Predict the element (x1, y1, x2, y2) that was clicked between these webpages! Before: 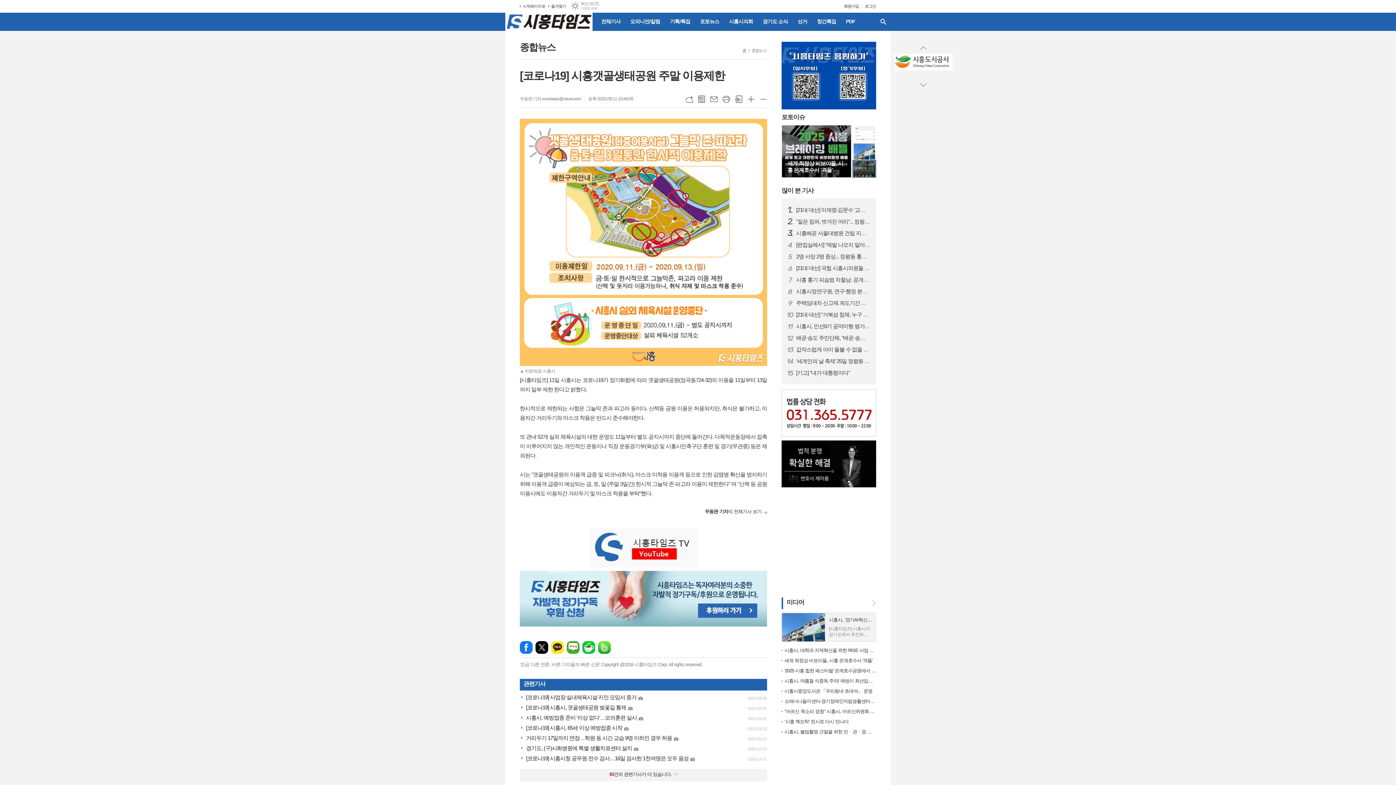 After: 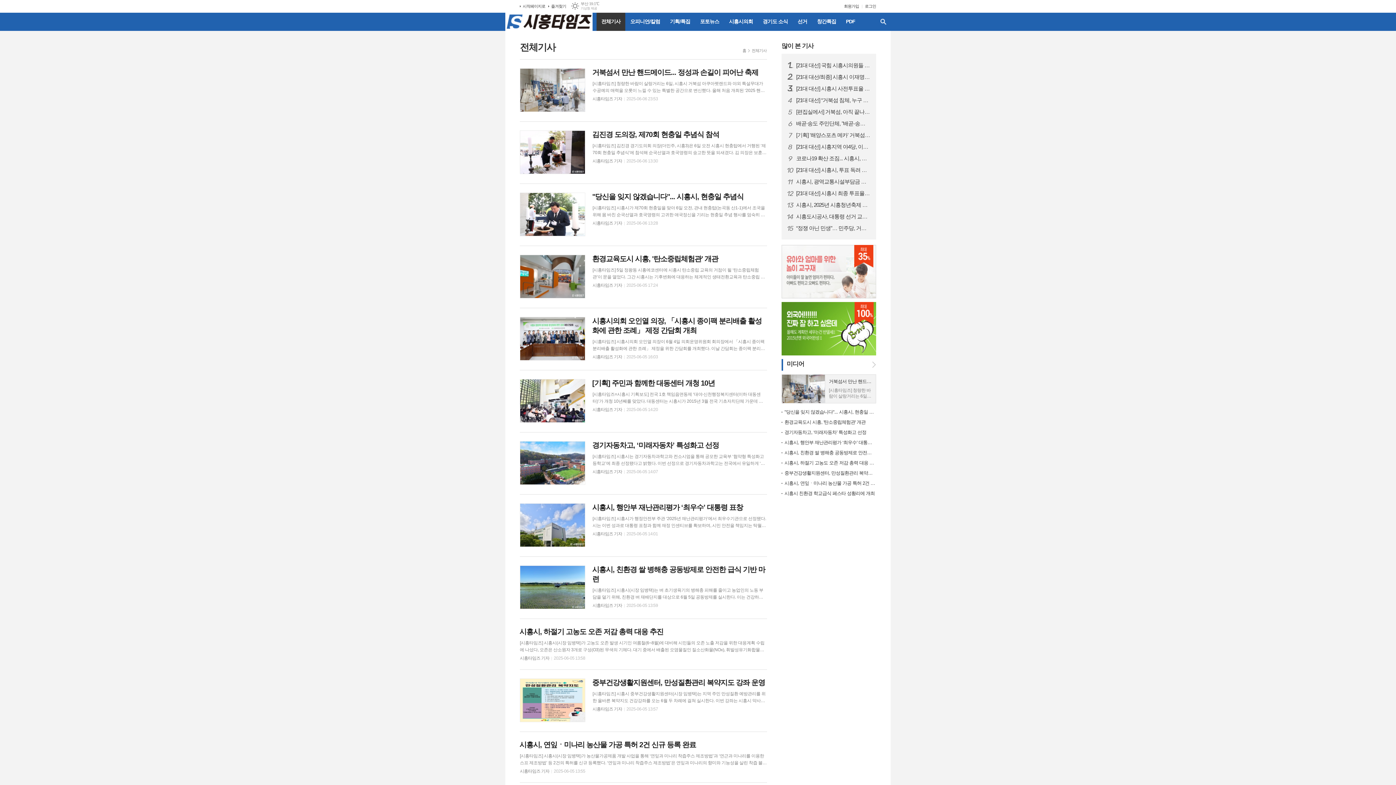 Action: bbox: (781, 187, 813, 194) label: 많이 본 기사